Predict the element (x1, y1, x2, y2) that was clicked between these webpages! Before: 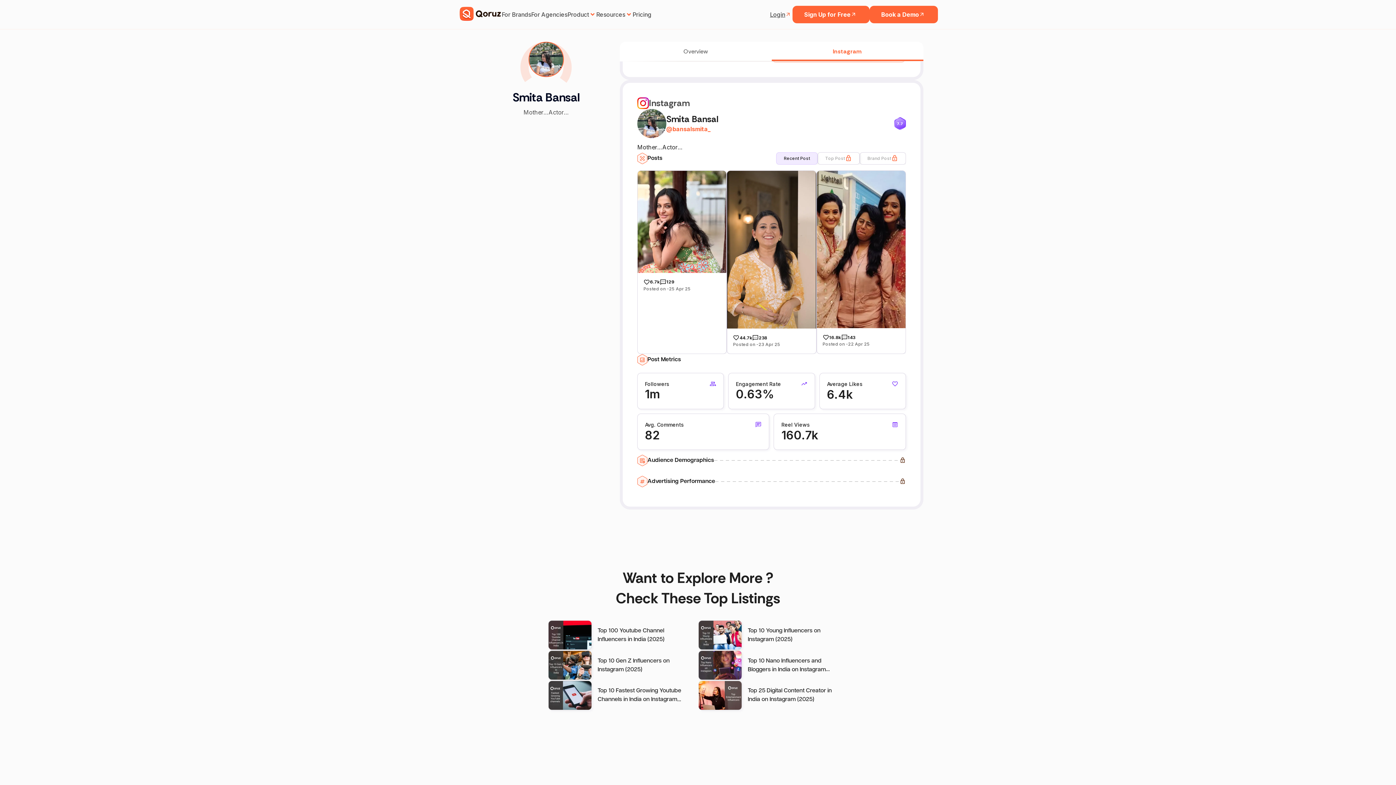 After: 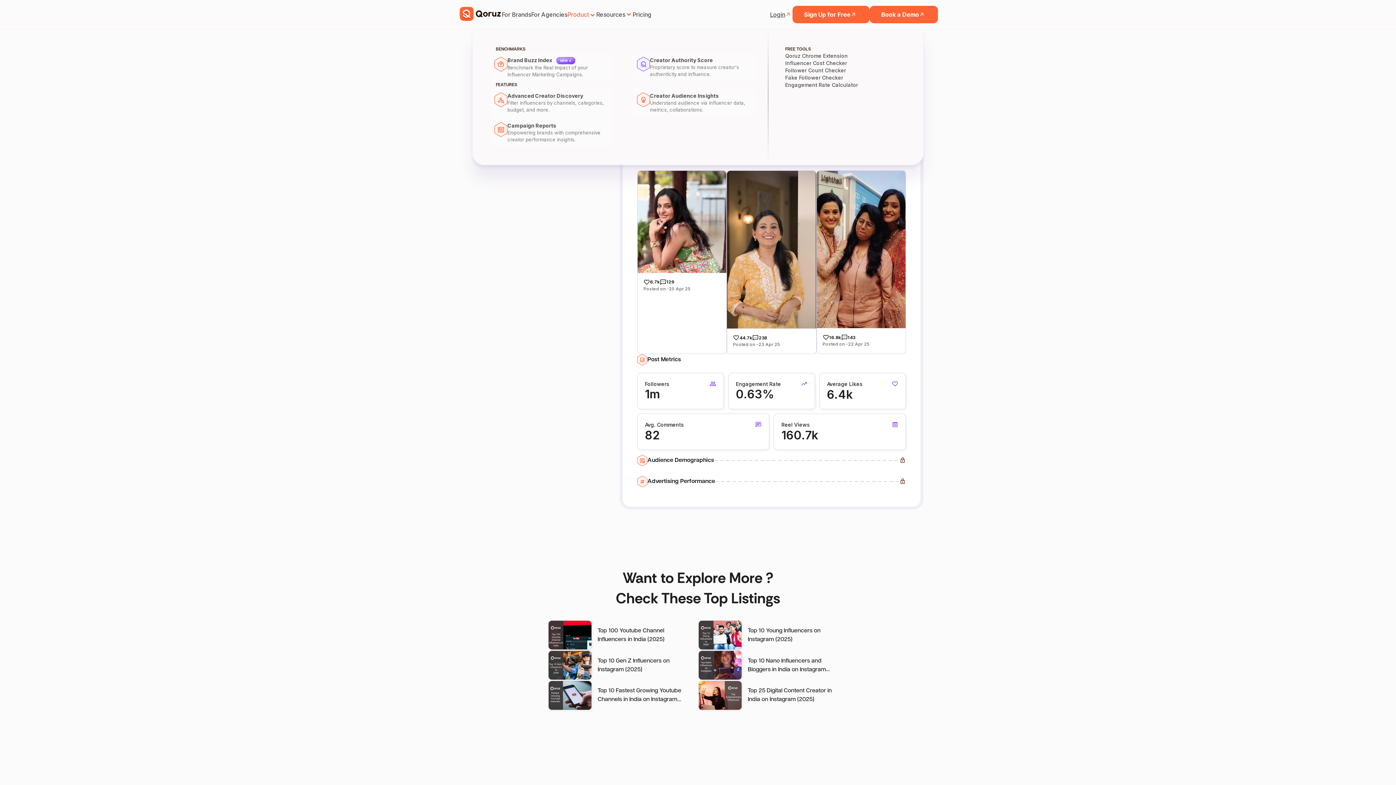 Action: label: Product bbox: (567, 10, 596, 18)